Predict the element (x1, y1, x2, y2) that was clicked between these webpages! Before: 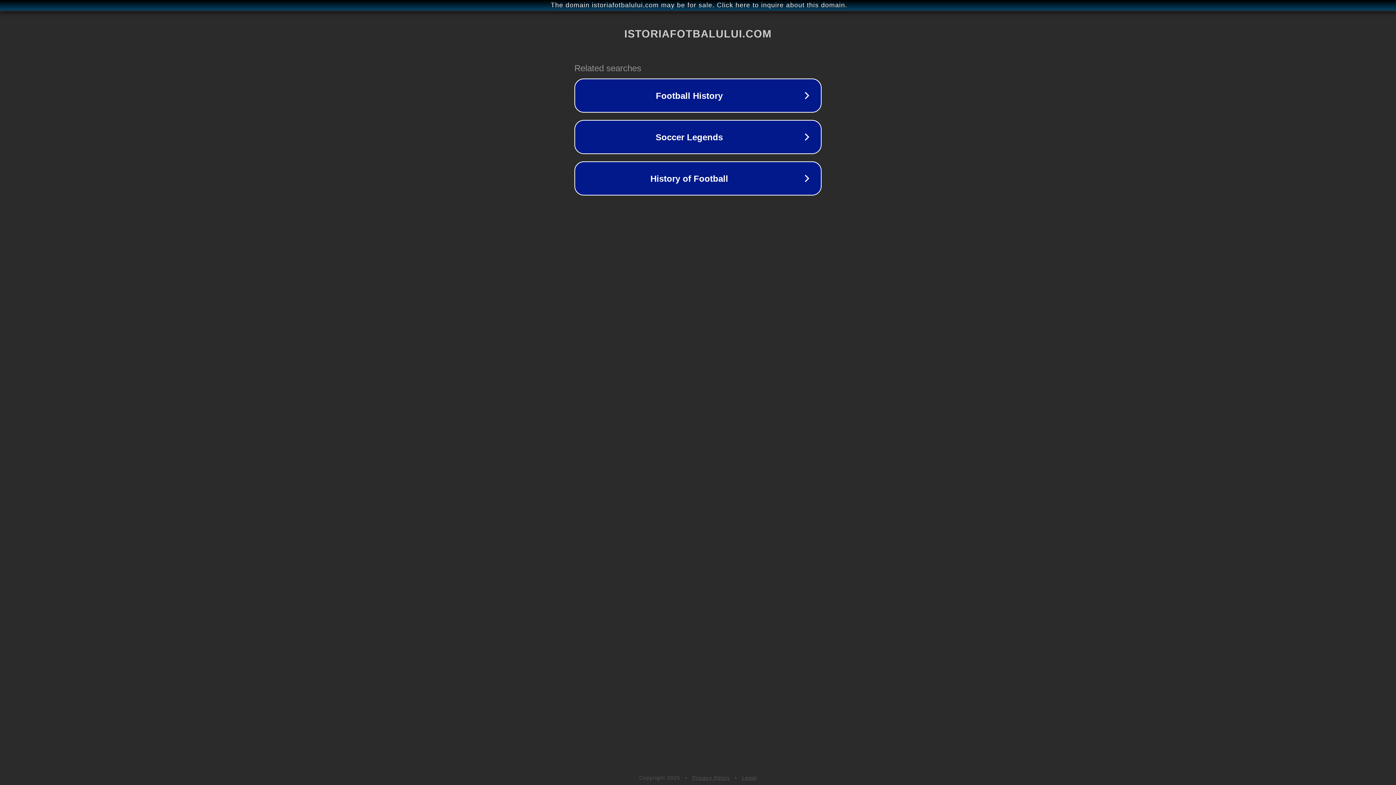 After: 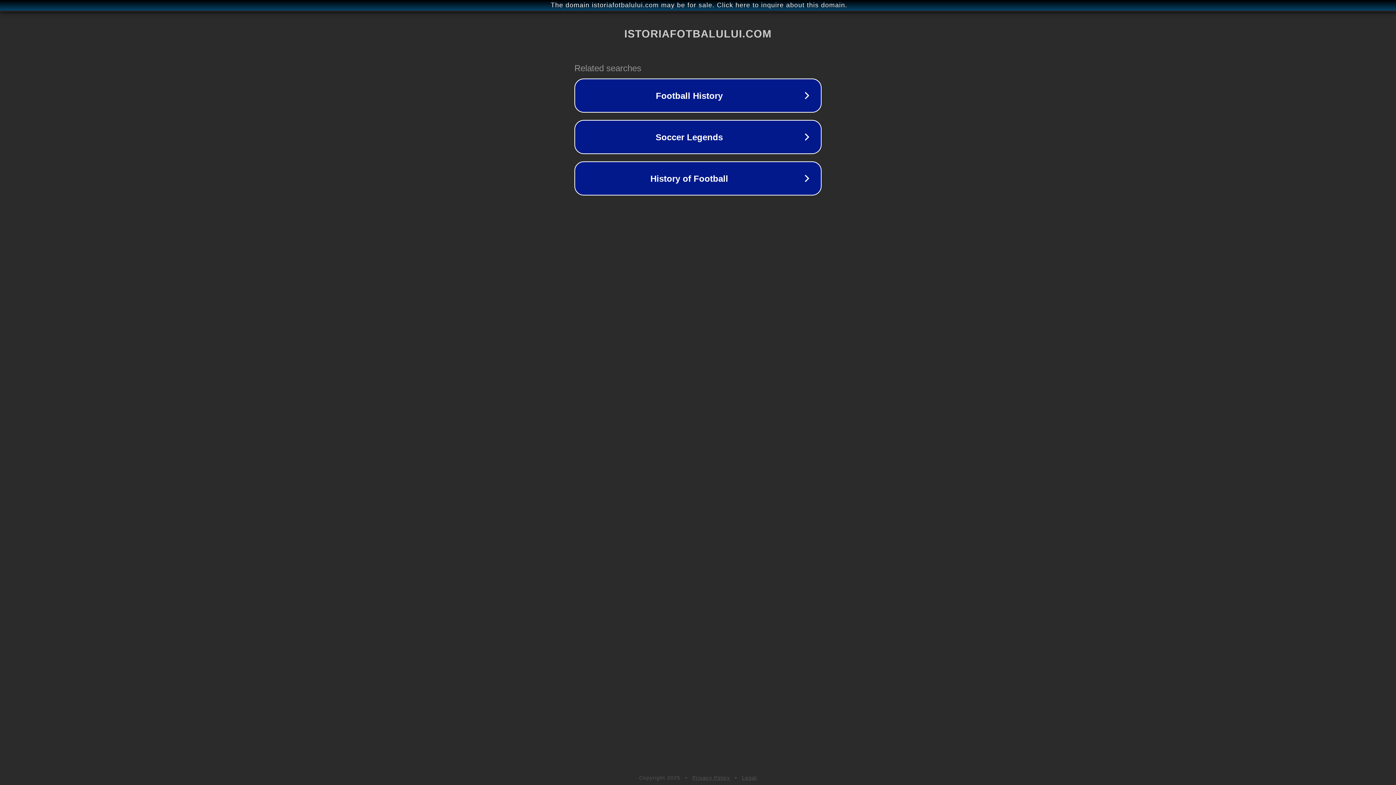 Action: bbox: (692, 775, 730, 781) label: Privacy Policy